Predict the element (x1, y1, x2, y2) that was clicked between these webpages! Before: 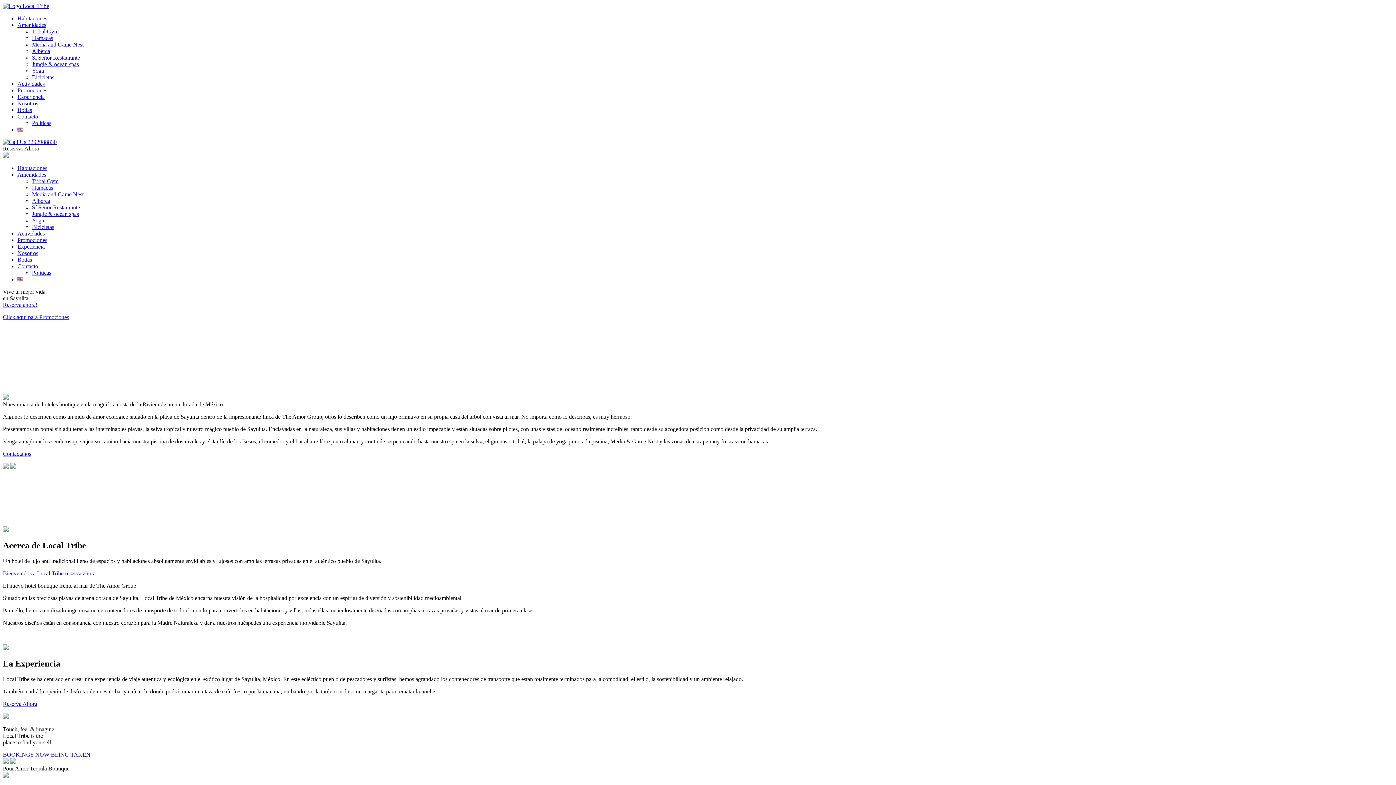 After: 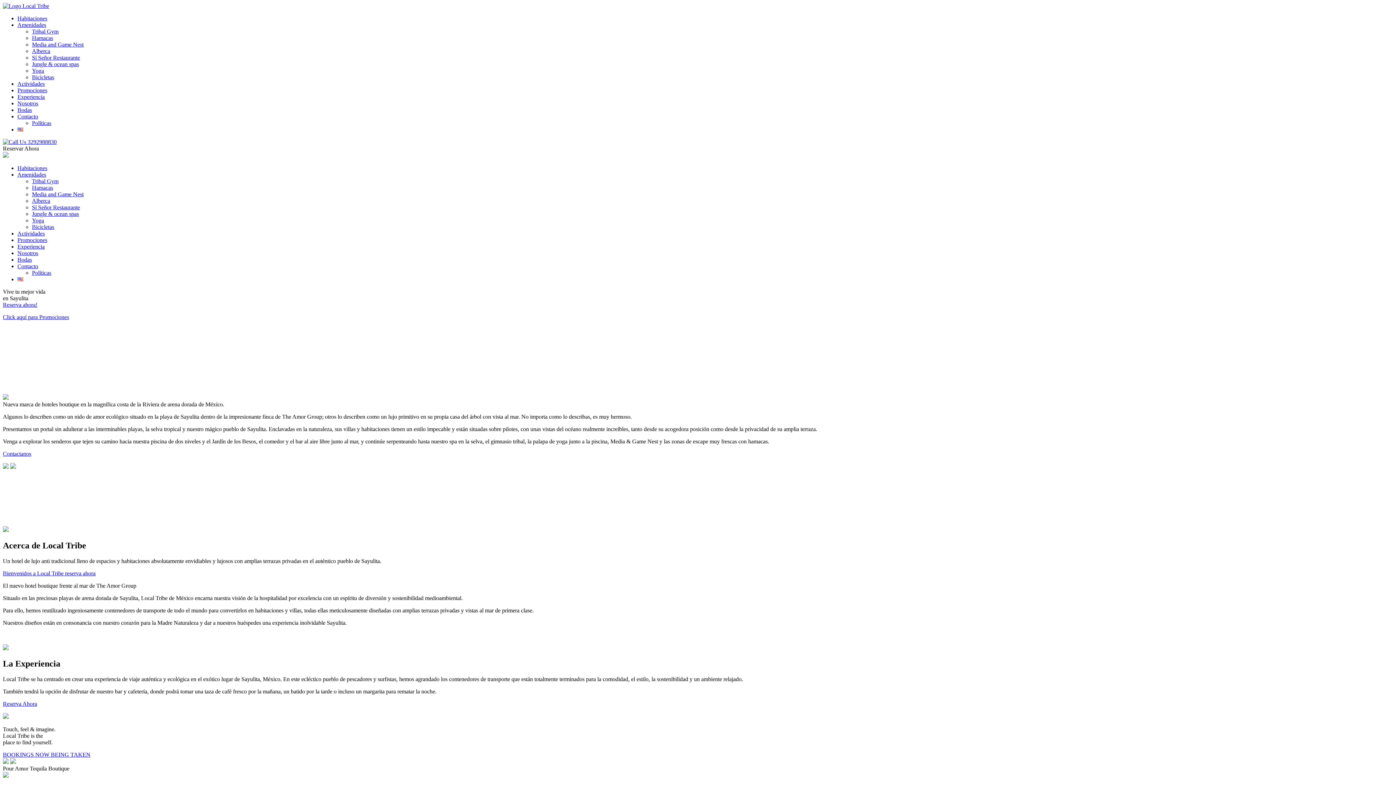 Action: label: Reservar Ahora bbox: (2, 145, 38, 151)